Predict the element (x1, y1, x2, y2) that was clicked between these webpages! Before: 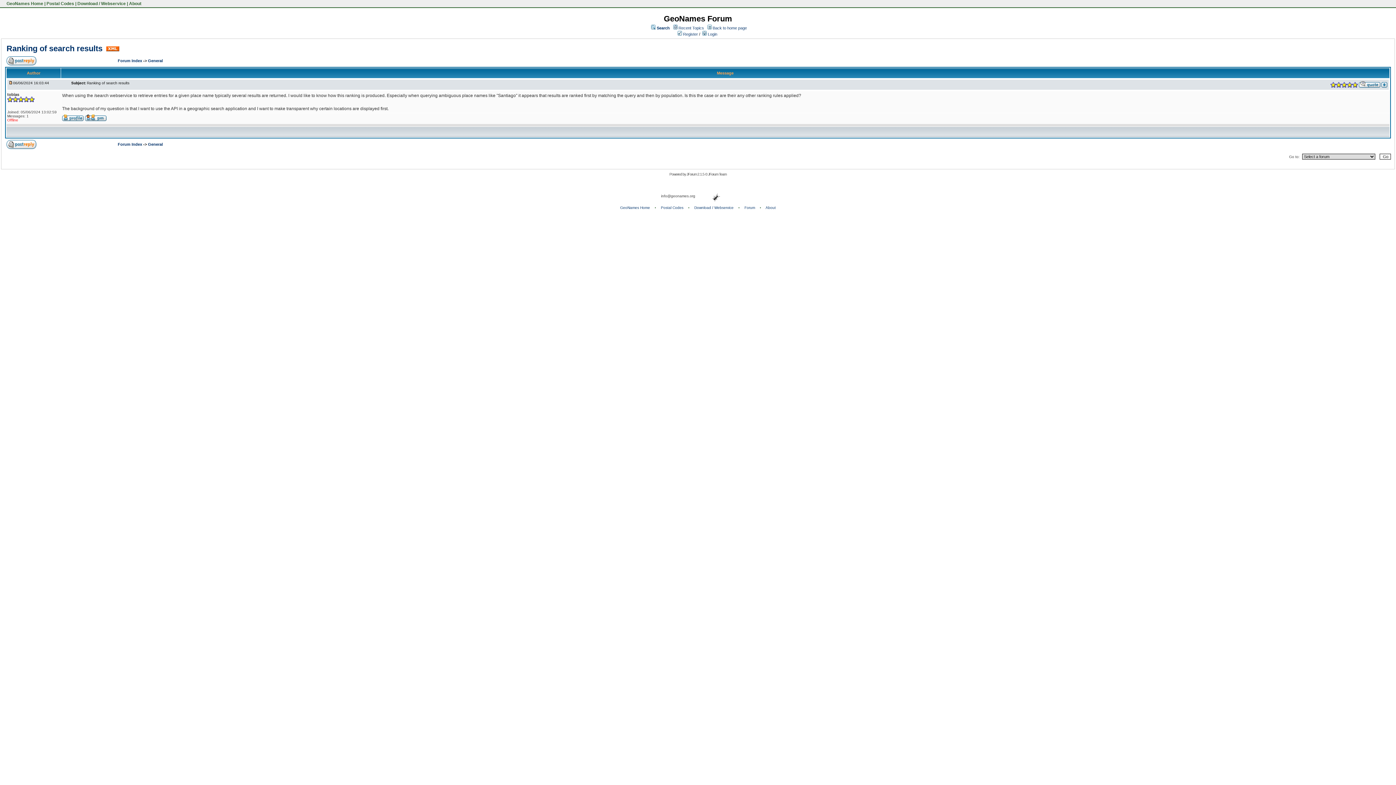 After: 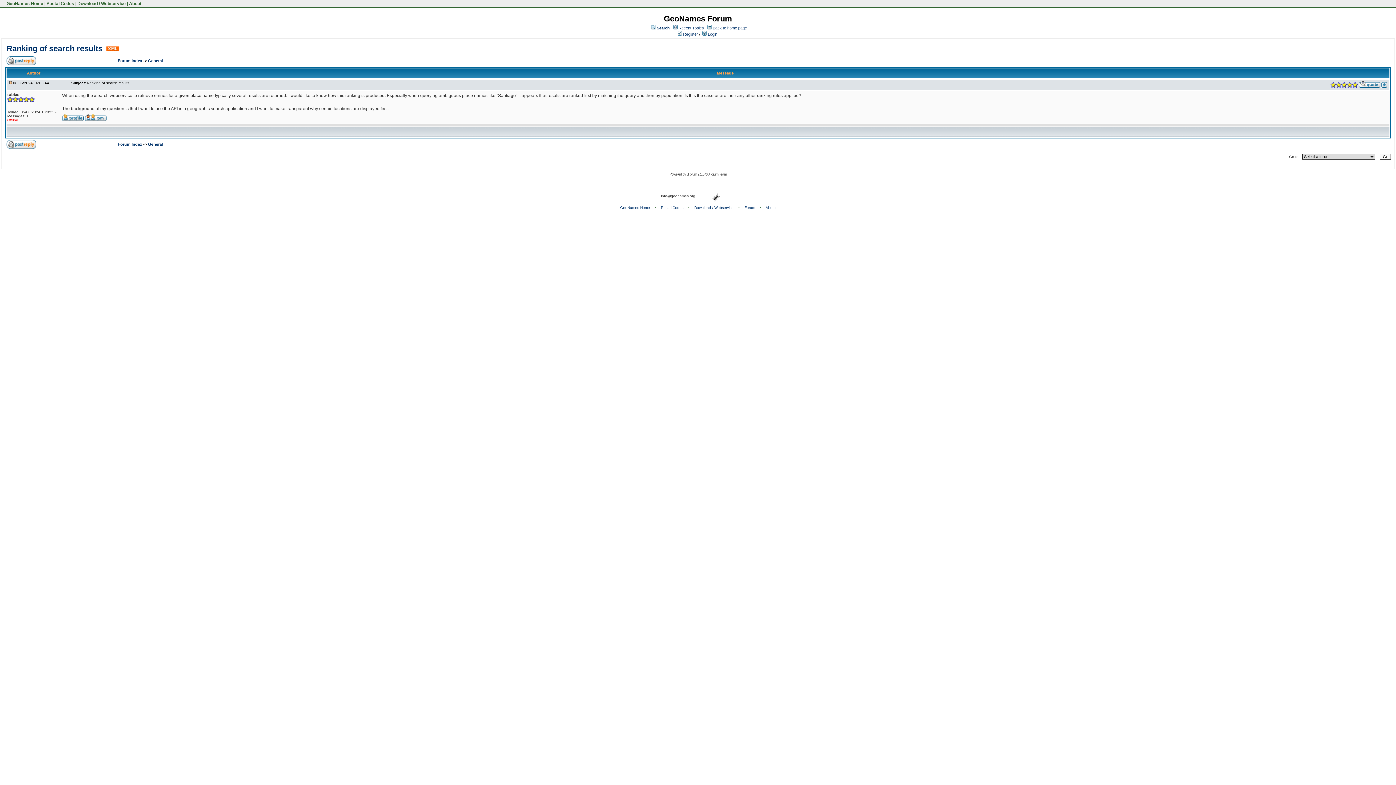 Action: bbox: (8, 81, 13, 85)